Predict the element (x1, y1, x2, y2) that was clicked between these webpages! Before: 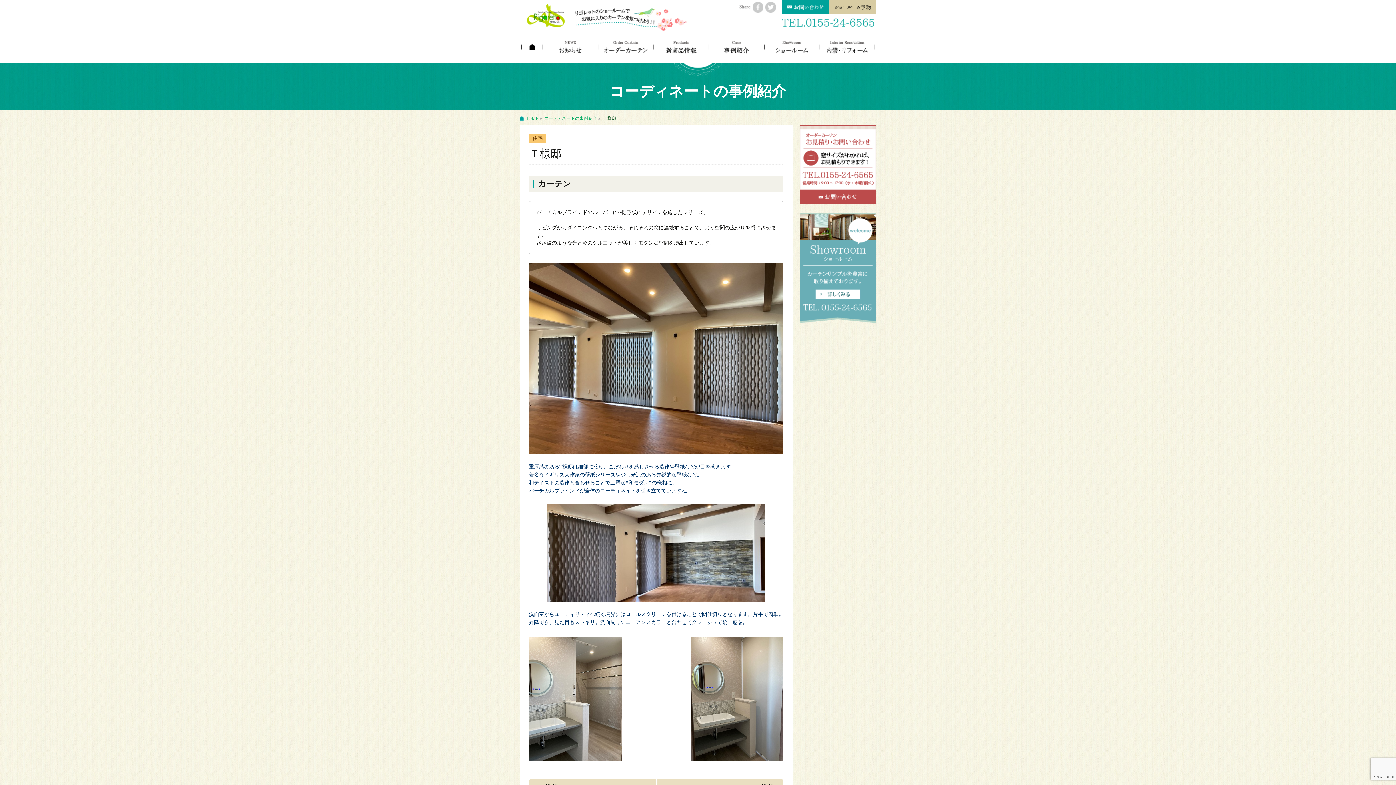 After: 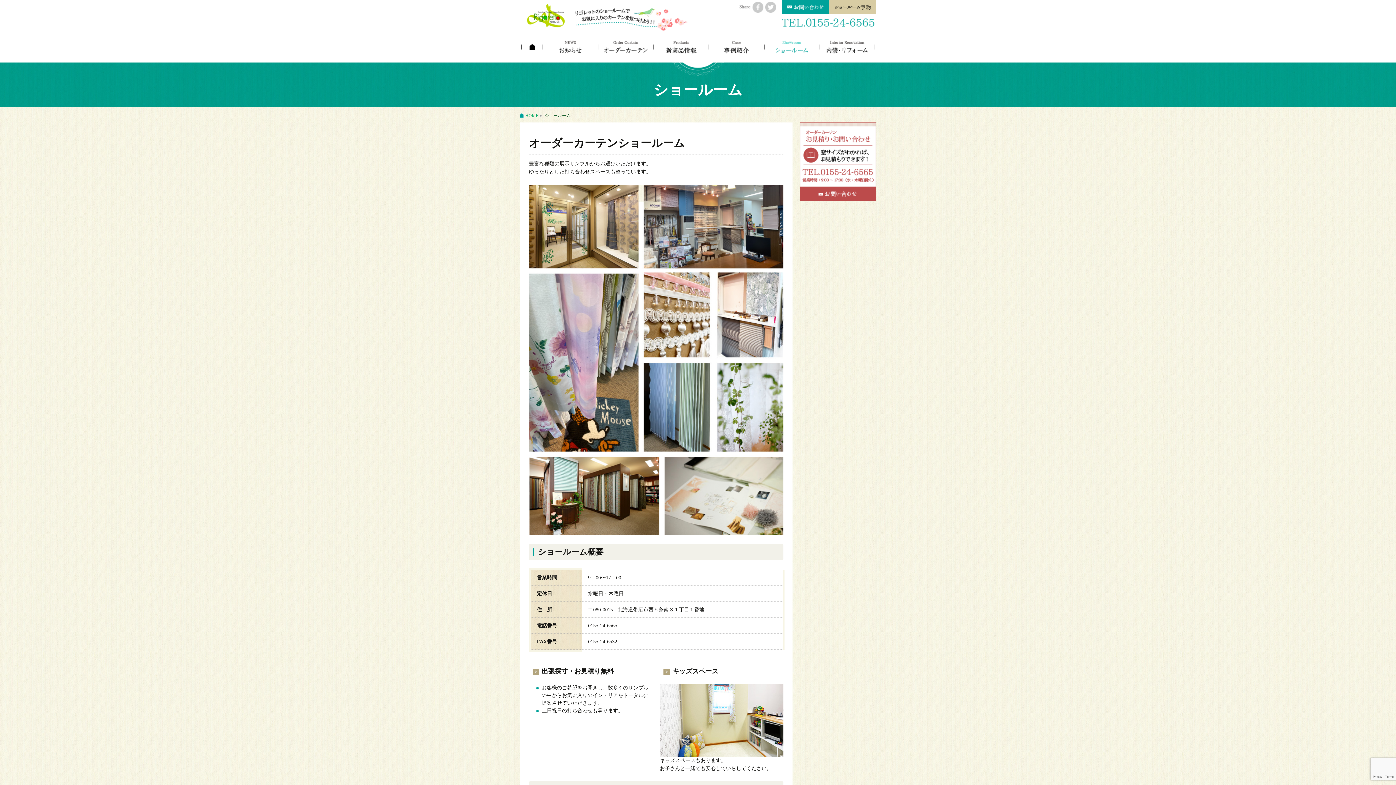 Action: bbox: (800, 264, 876, 270)